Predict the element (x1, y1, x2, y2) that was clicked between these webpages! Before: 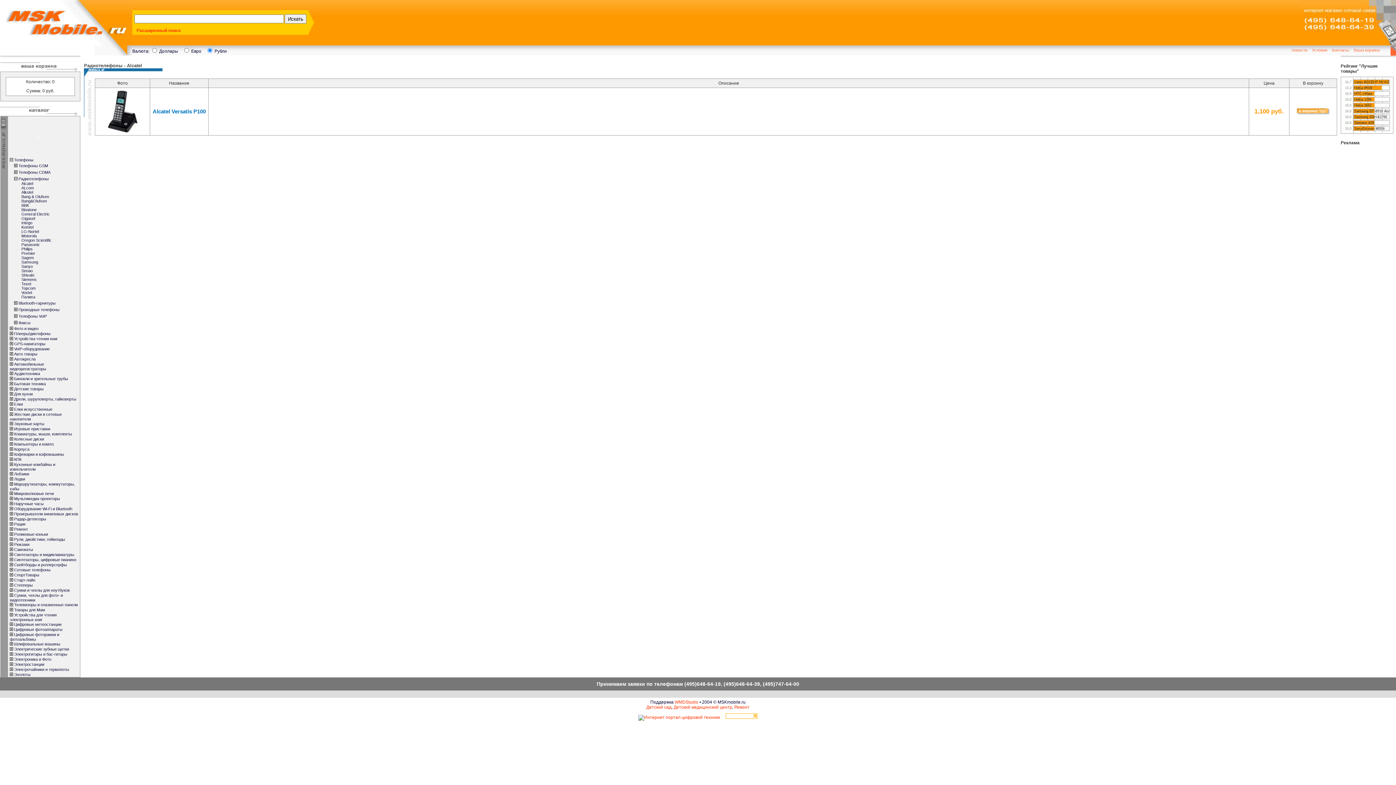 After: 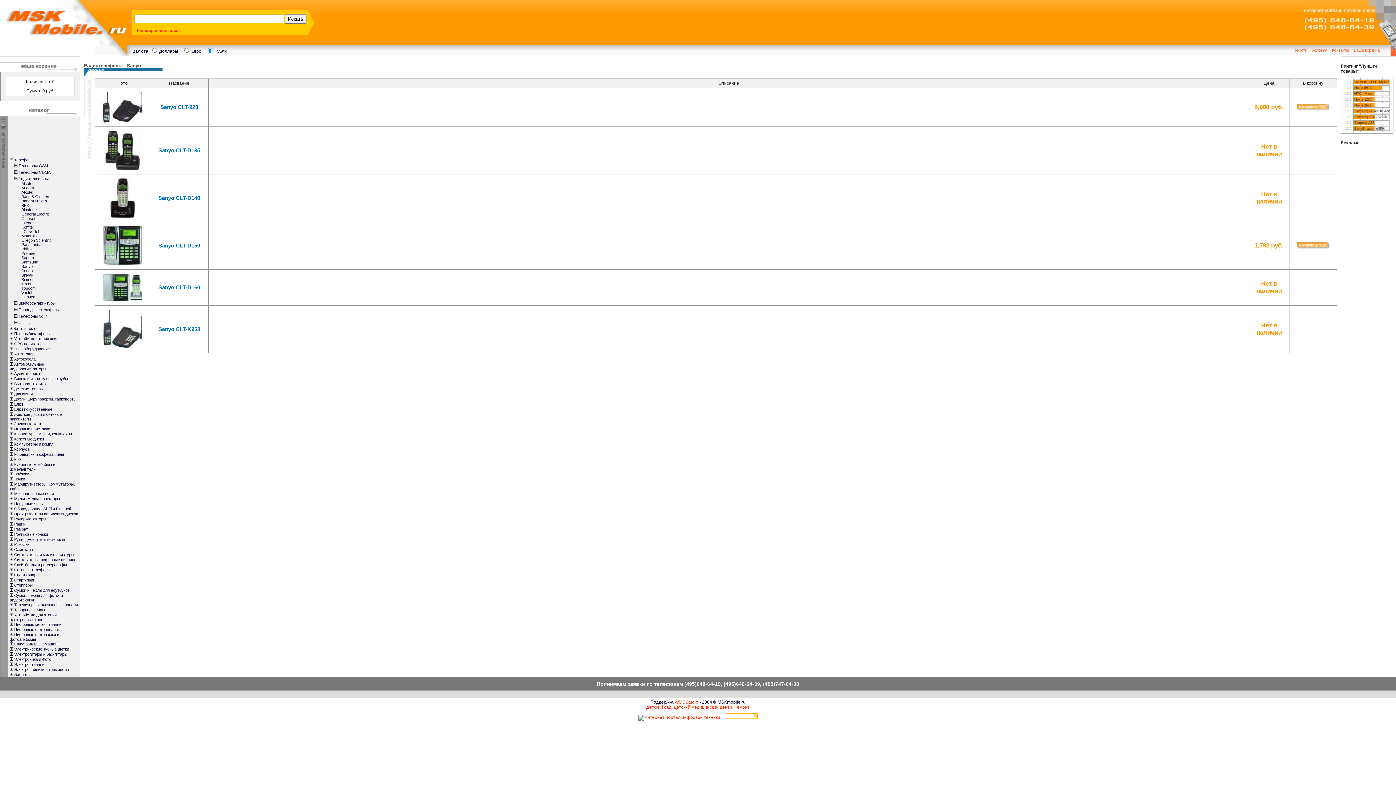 Action: label: Sanyo bbox: (21, 264, 32, 268)